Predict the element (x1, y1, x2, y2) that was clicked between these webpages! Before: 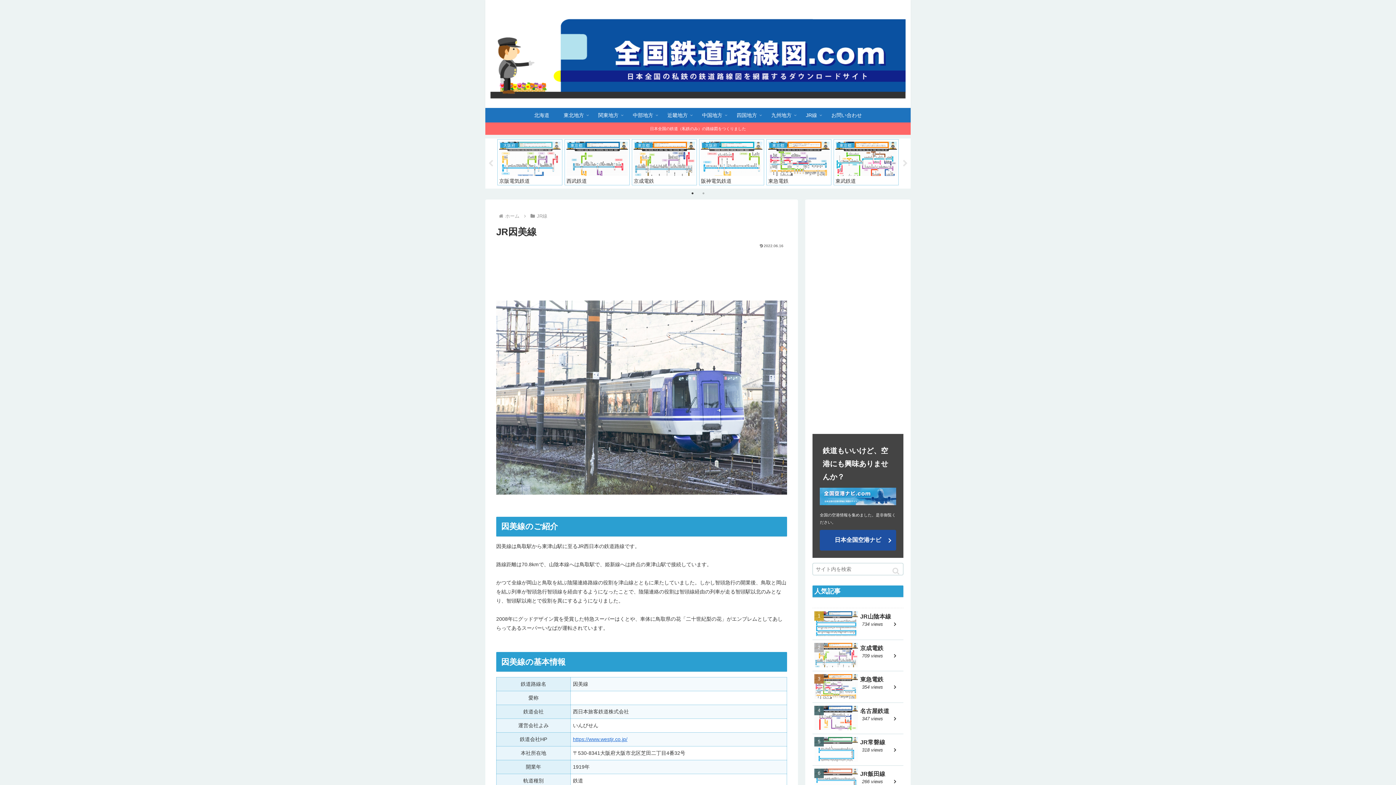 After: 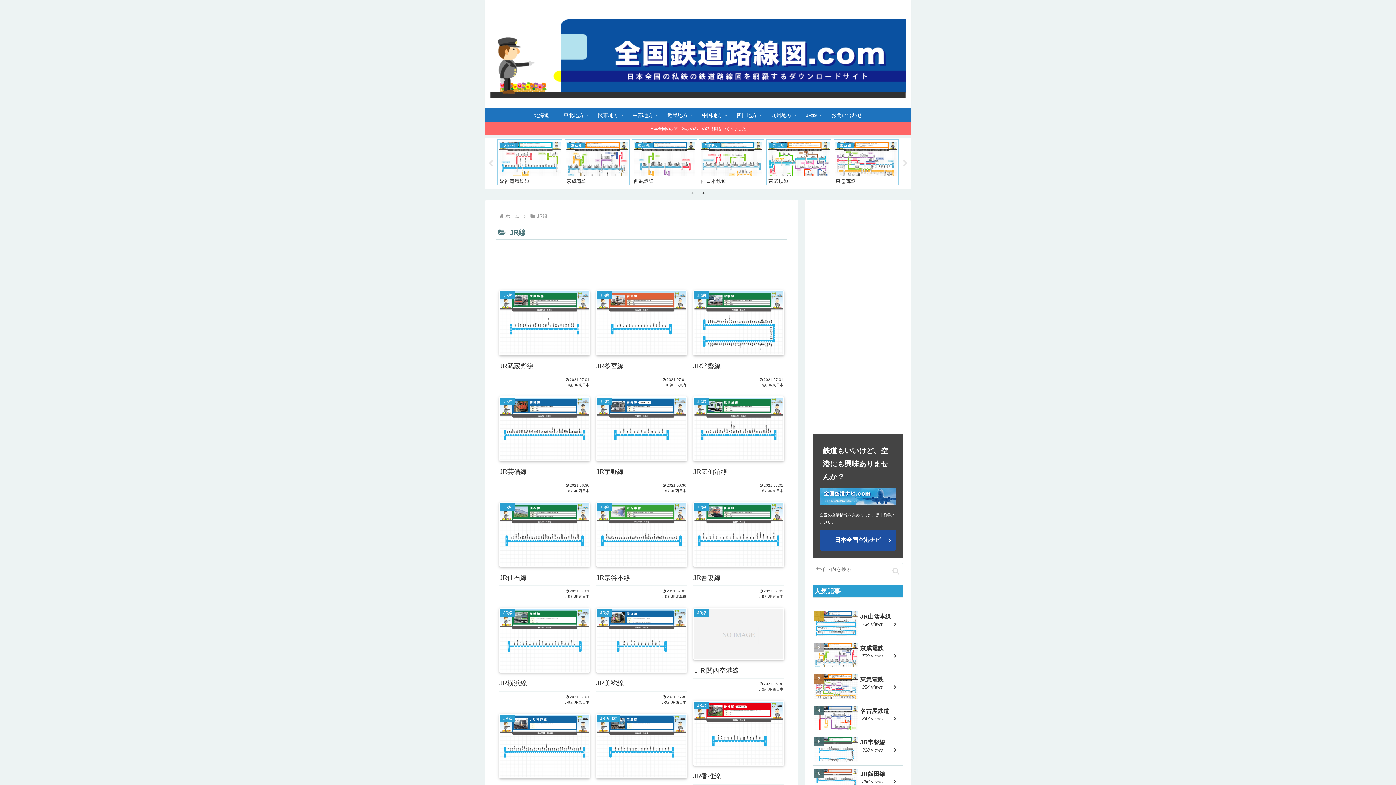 Action: bbox: (798, 108, 824, 122) label: JR線